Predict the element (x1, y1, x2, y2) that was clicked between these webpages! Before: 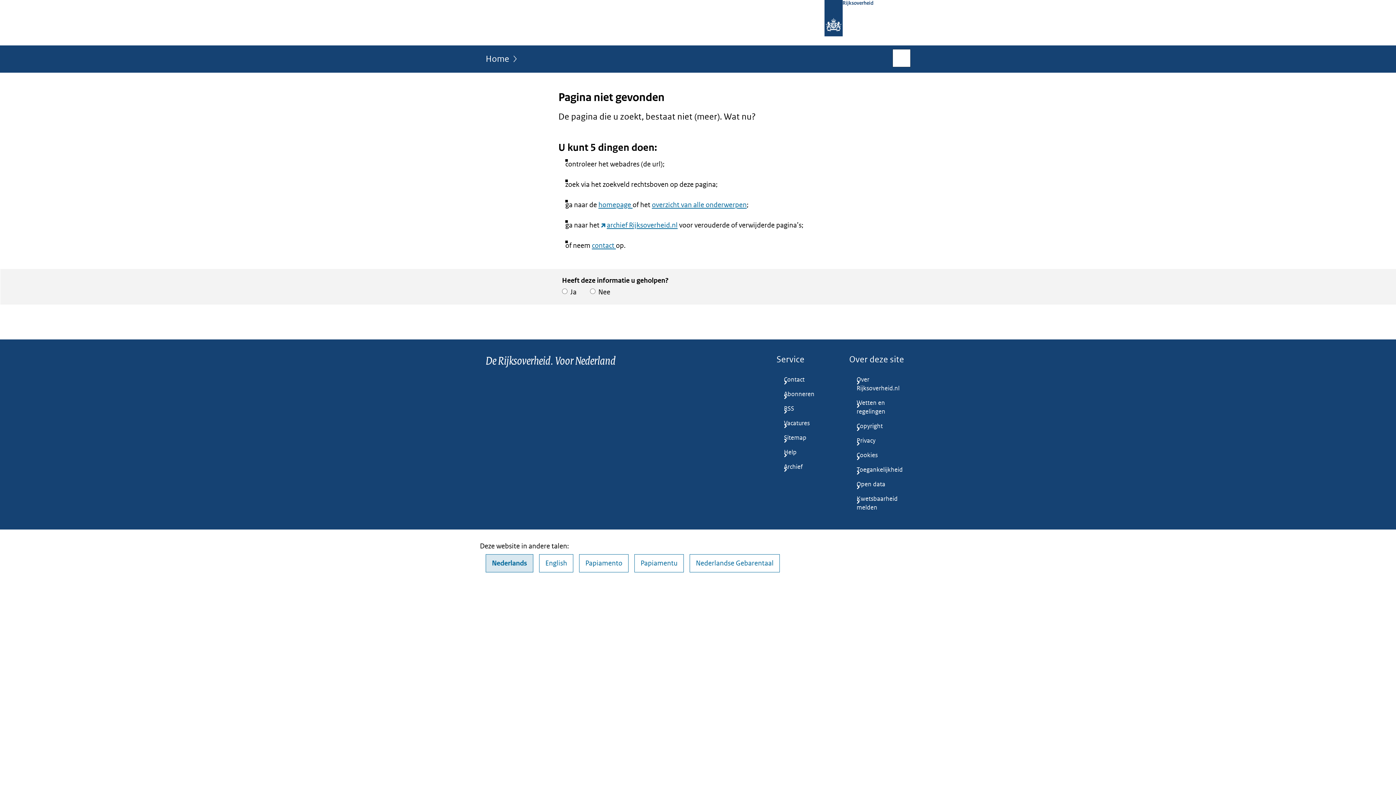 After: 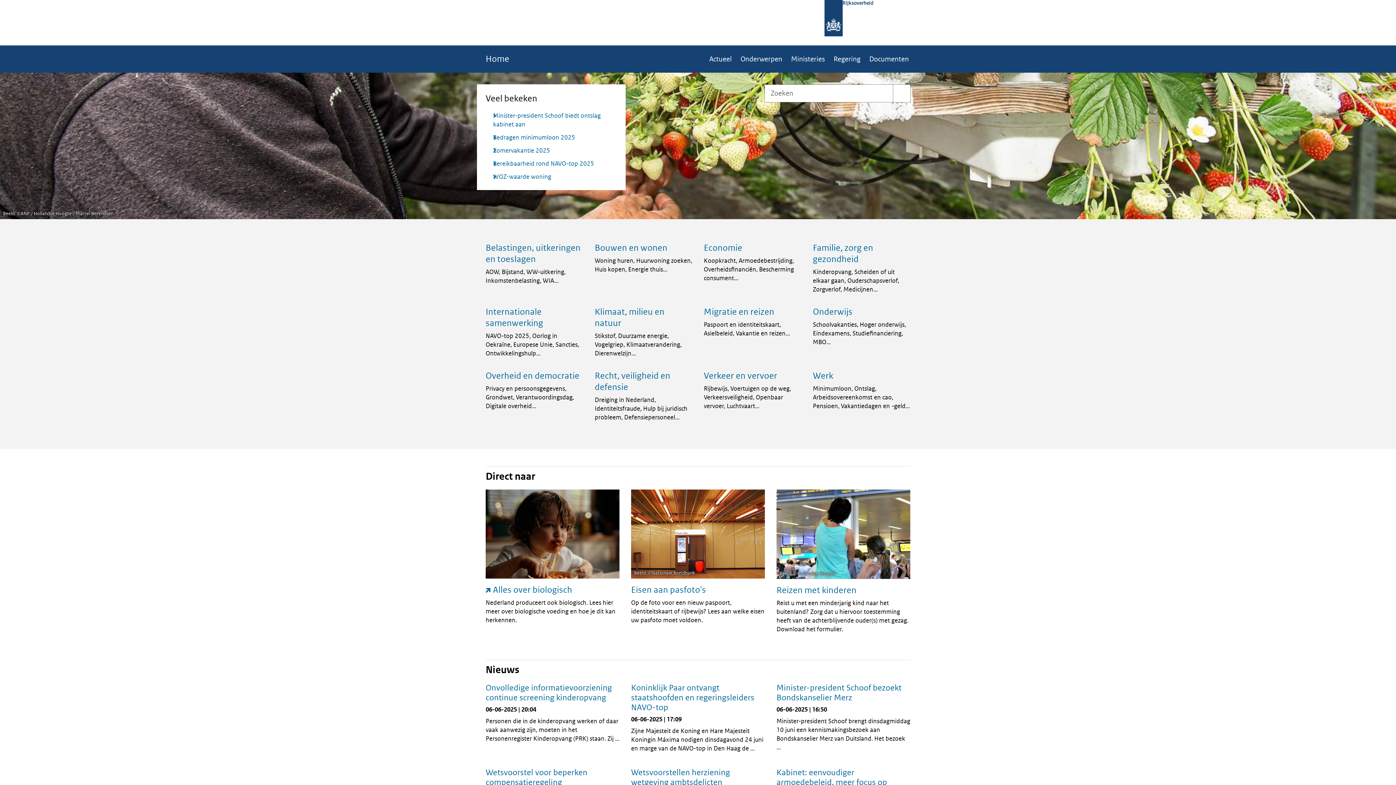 Action: bbox: (485, 54, 509, 68) label: Home